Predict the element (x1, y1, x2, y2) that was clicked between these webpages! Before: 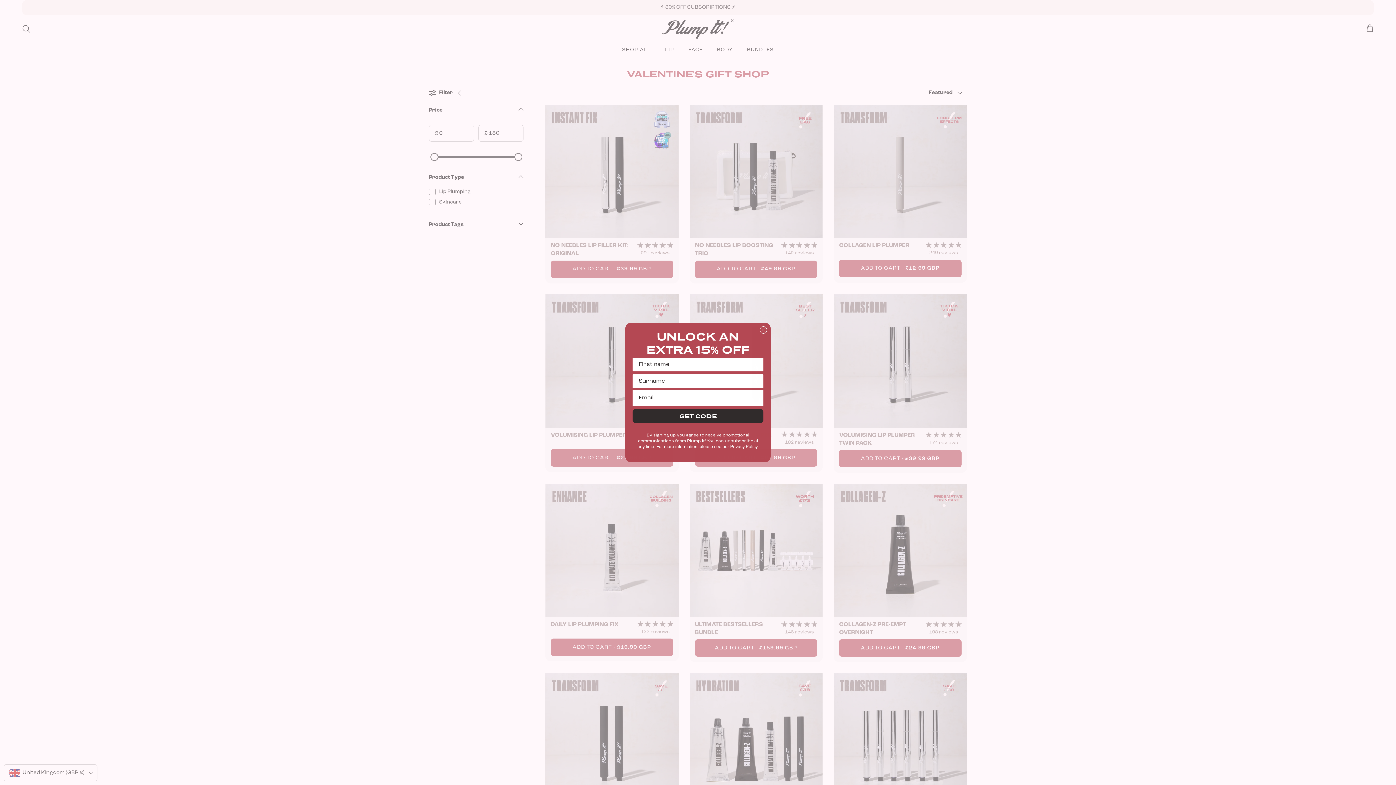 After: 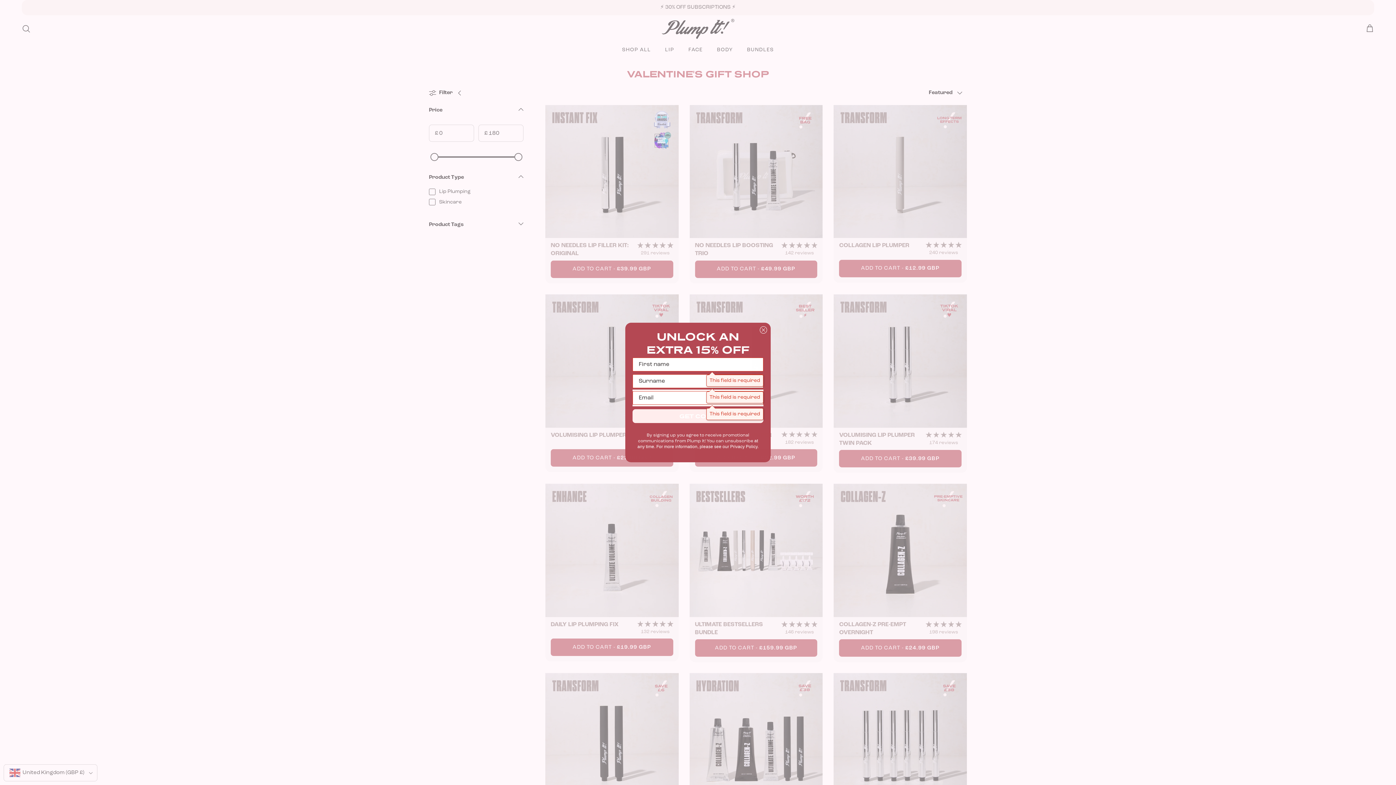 Action: label: GET CODE bbox: (632, 409, 763, 423)